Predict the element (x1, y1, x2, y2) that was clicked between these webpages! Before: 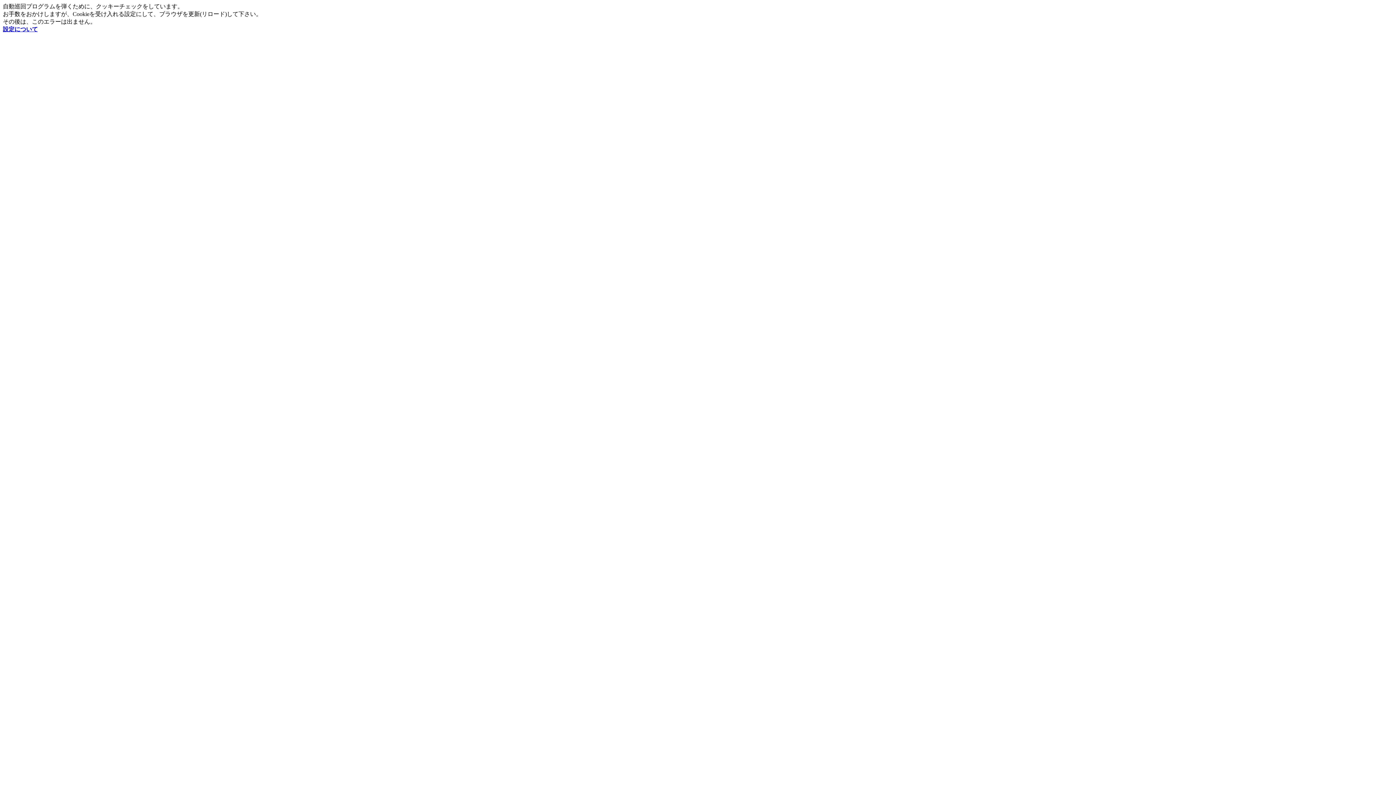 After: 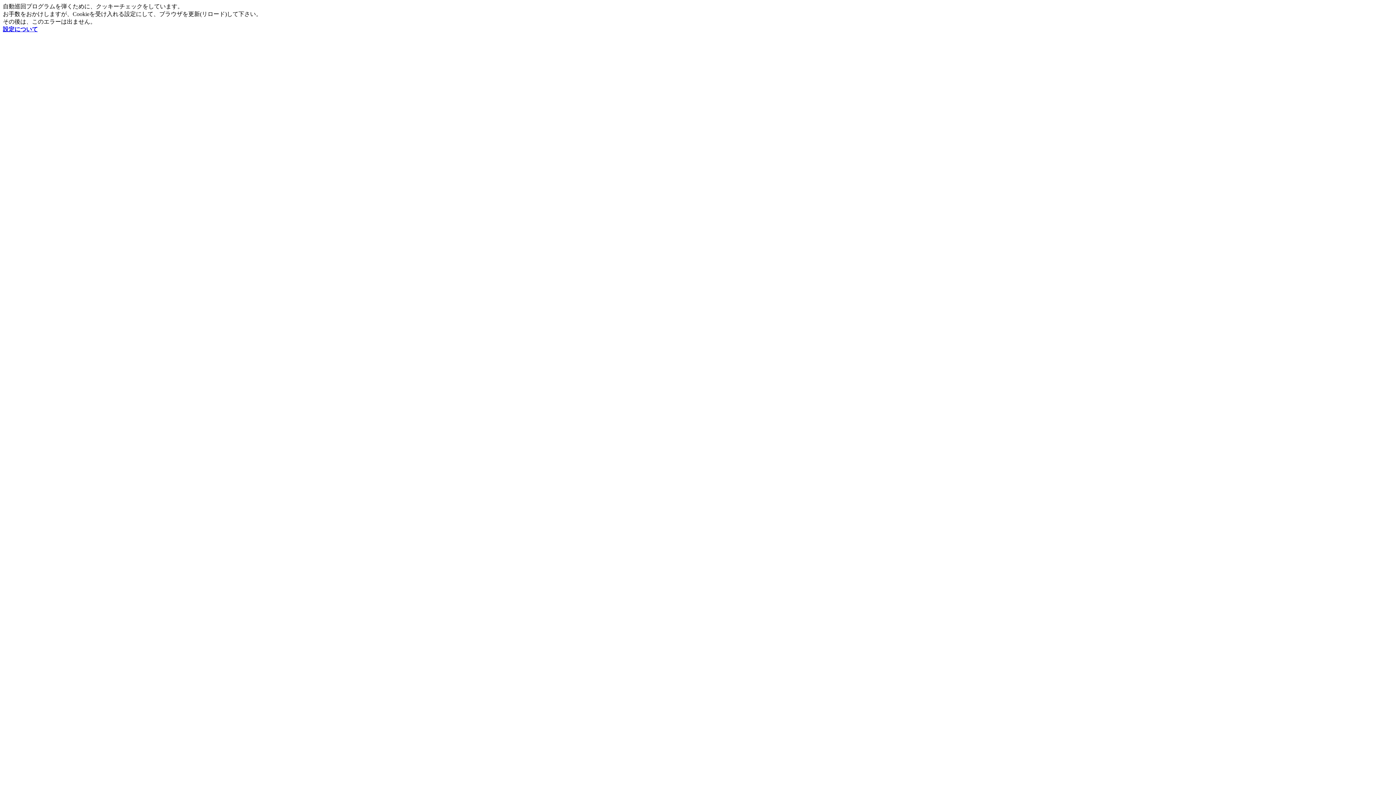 Action: label: 設定について bbox: (2, 26, 37, 32)